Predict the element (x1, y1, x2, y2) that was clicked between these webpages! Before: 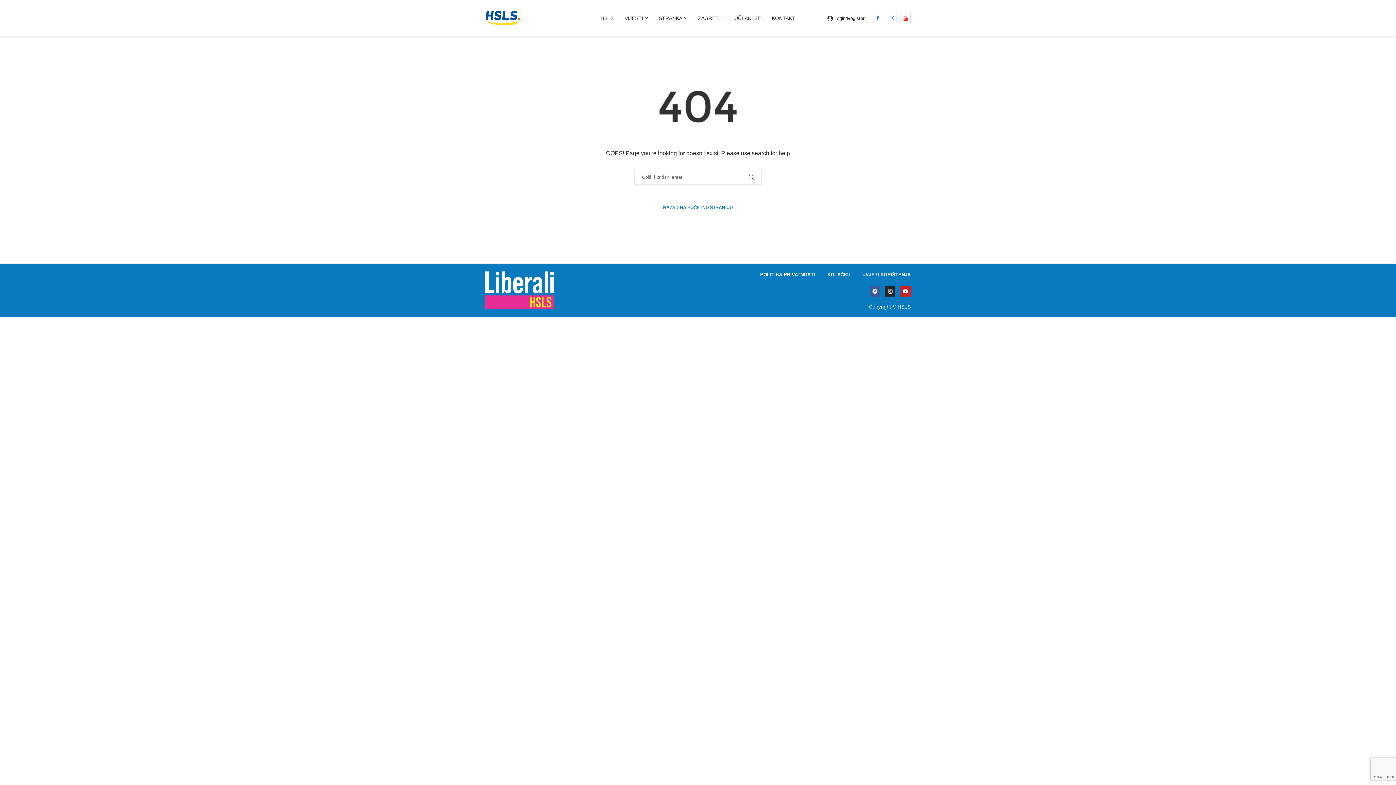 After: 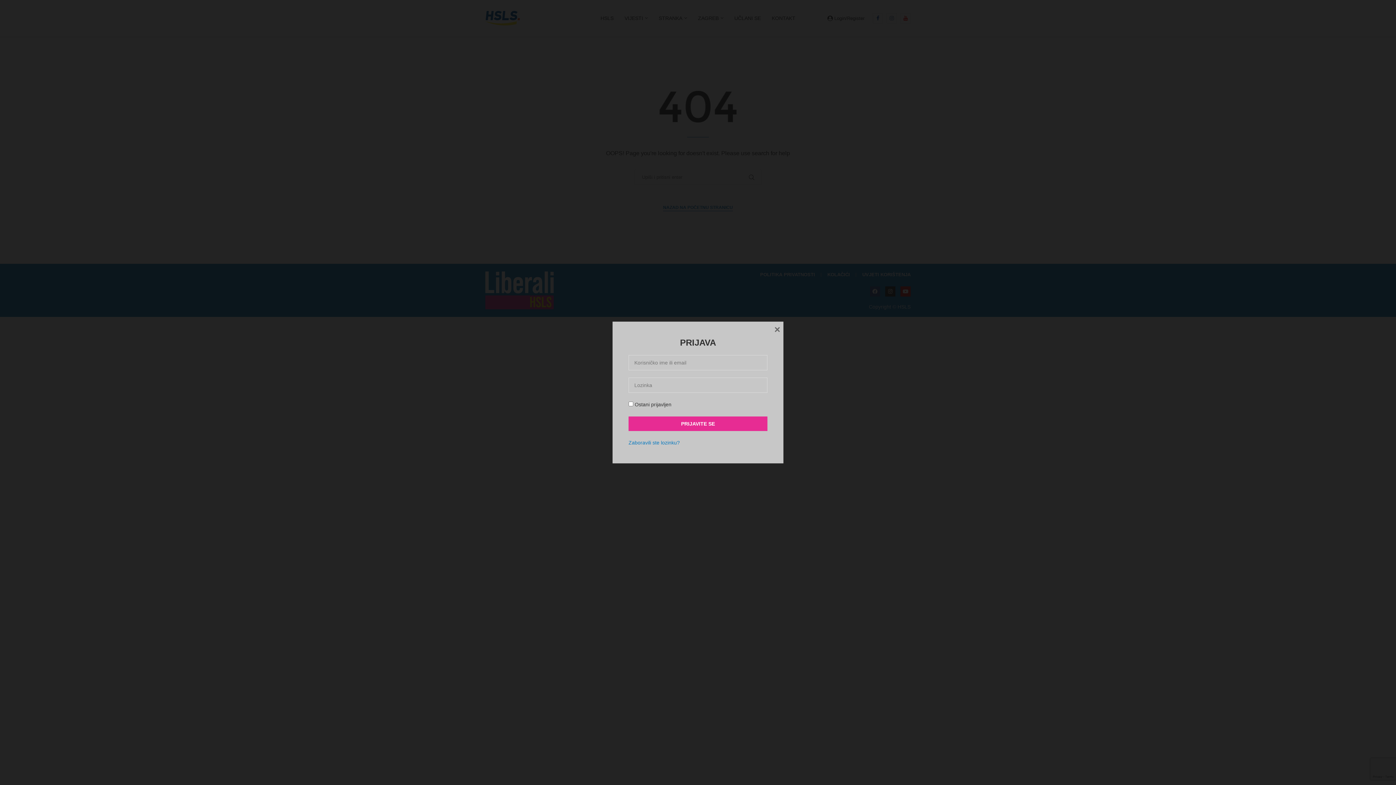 Action: label: Login/Register bbox: (827, 15, 864, 20)